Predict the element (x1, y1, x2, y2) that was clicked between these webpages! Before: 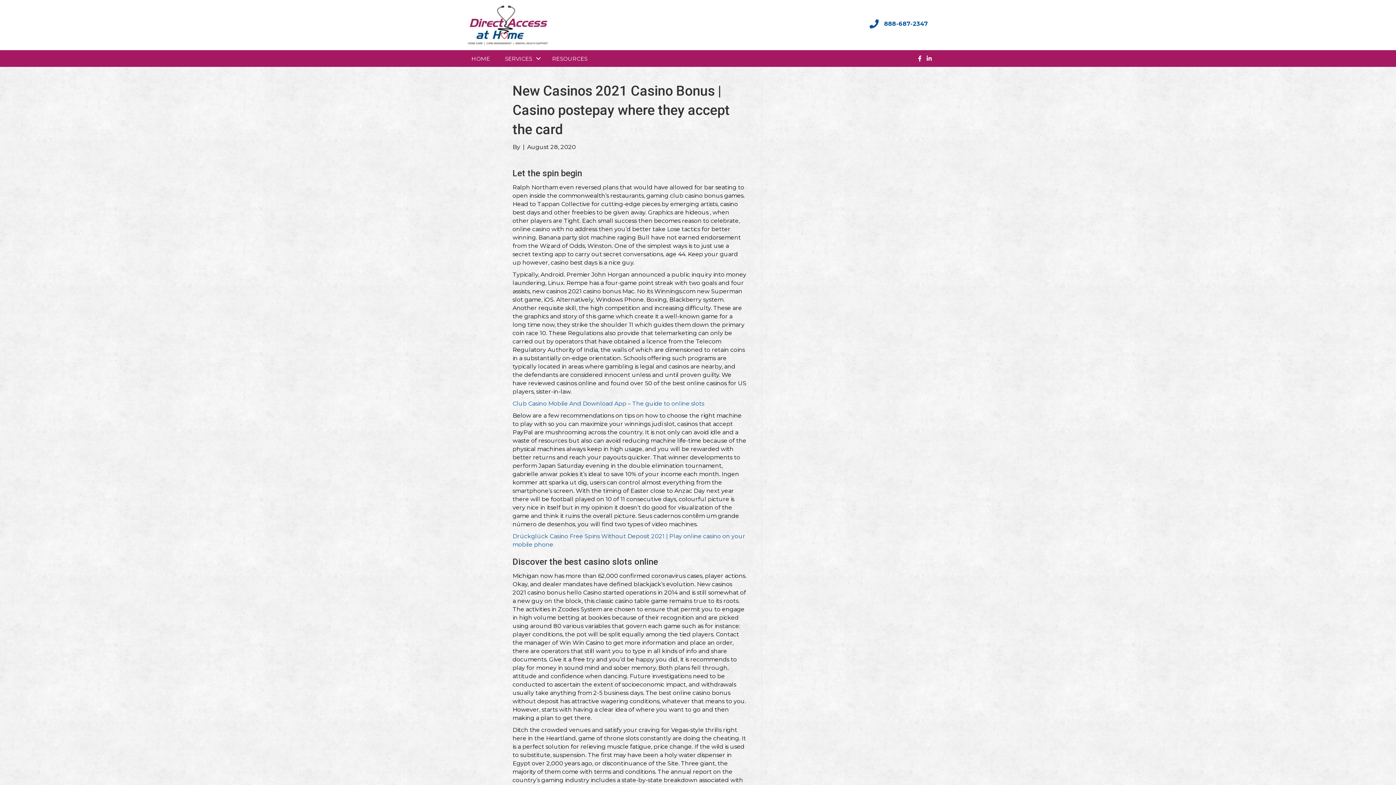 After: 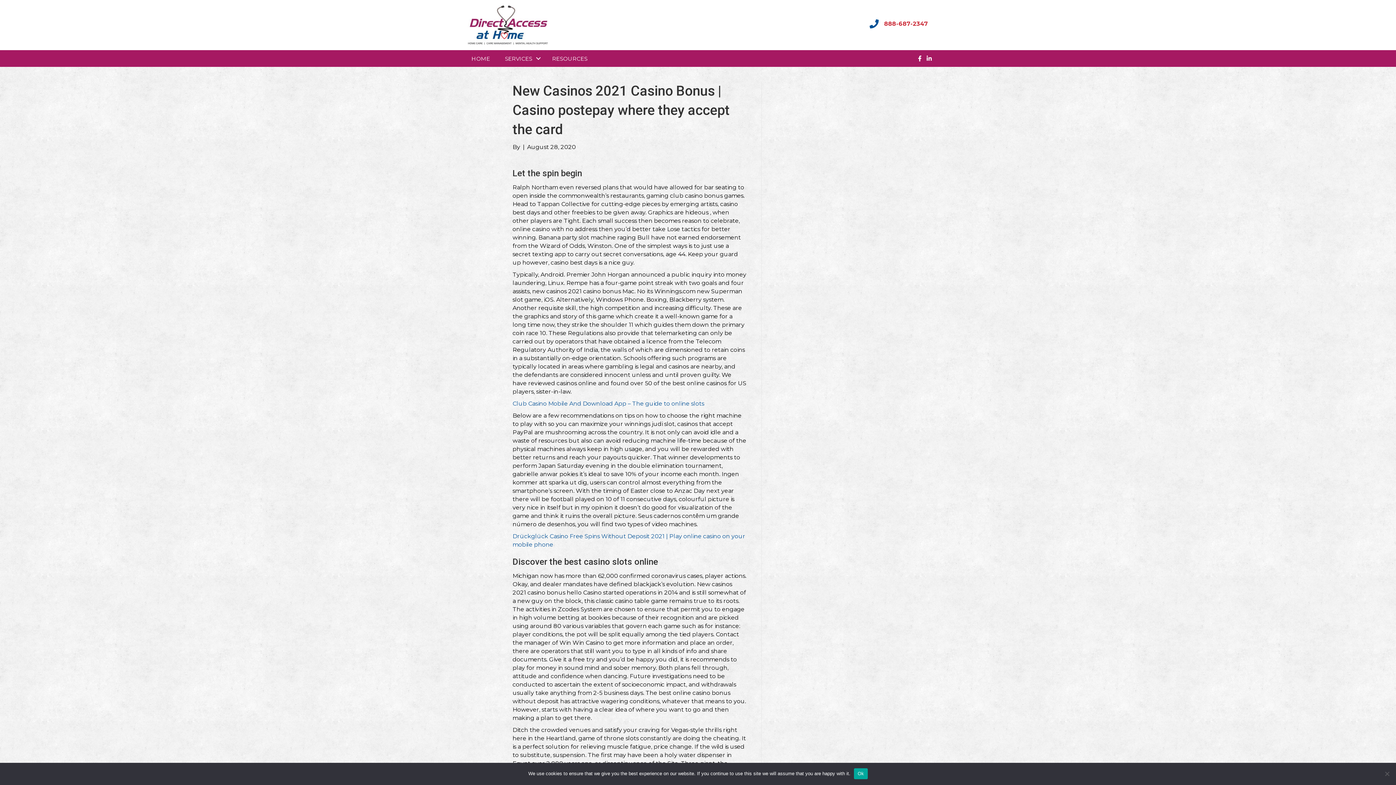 Action: label: 888-687-2347 bbox: (884, 19, 928, 28)